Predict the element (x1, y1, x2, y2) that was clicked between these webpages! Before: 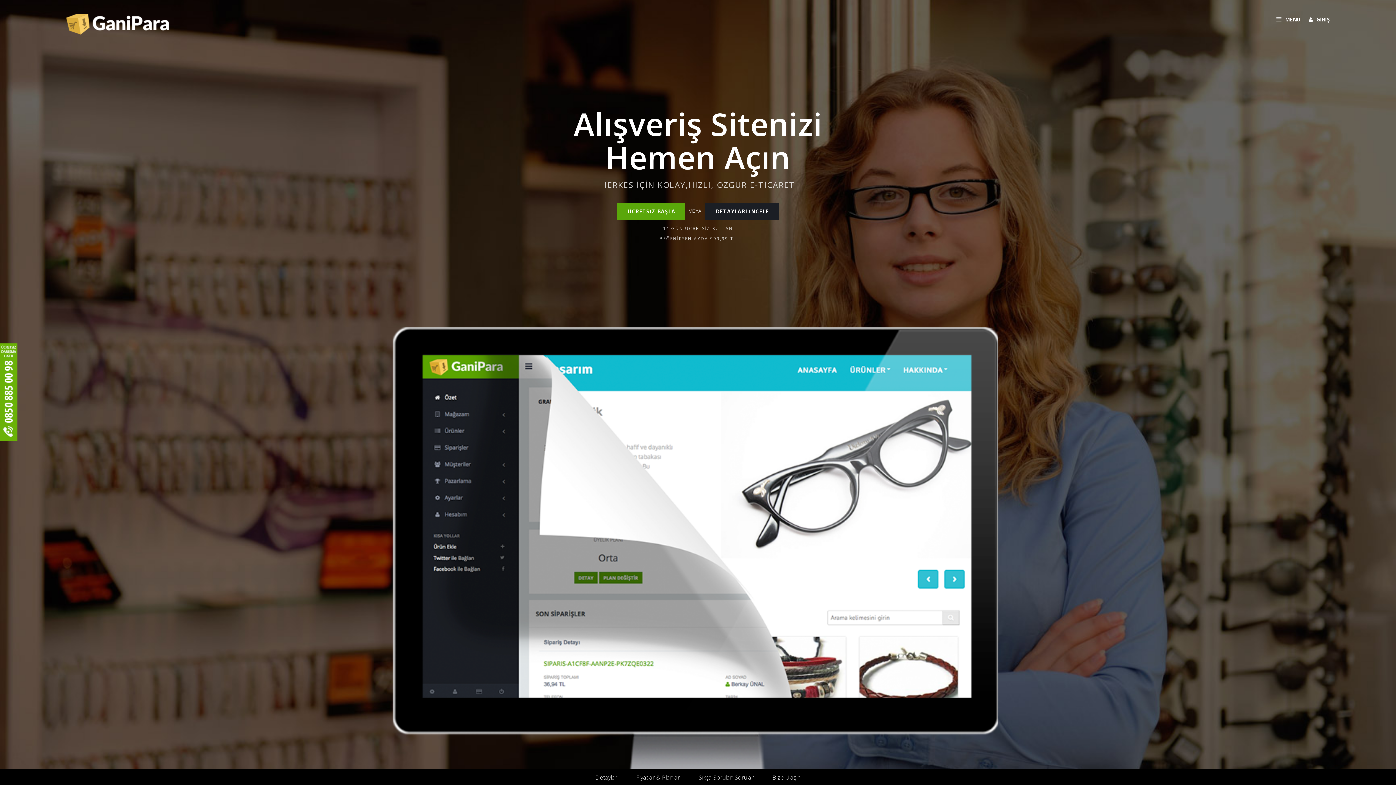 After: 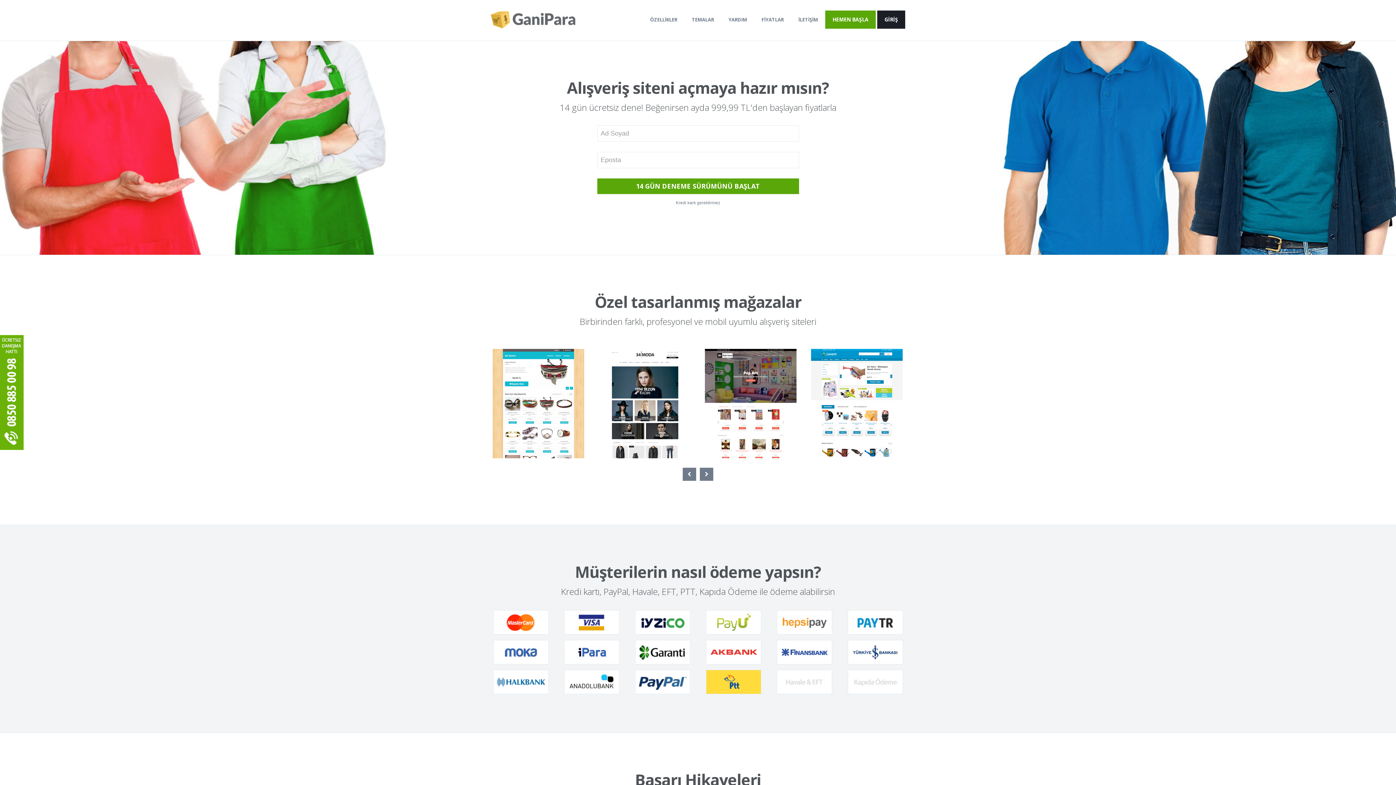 Action: label: Detaylar bbox: (595, 773, 617, 781)